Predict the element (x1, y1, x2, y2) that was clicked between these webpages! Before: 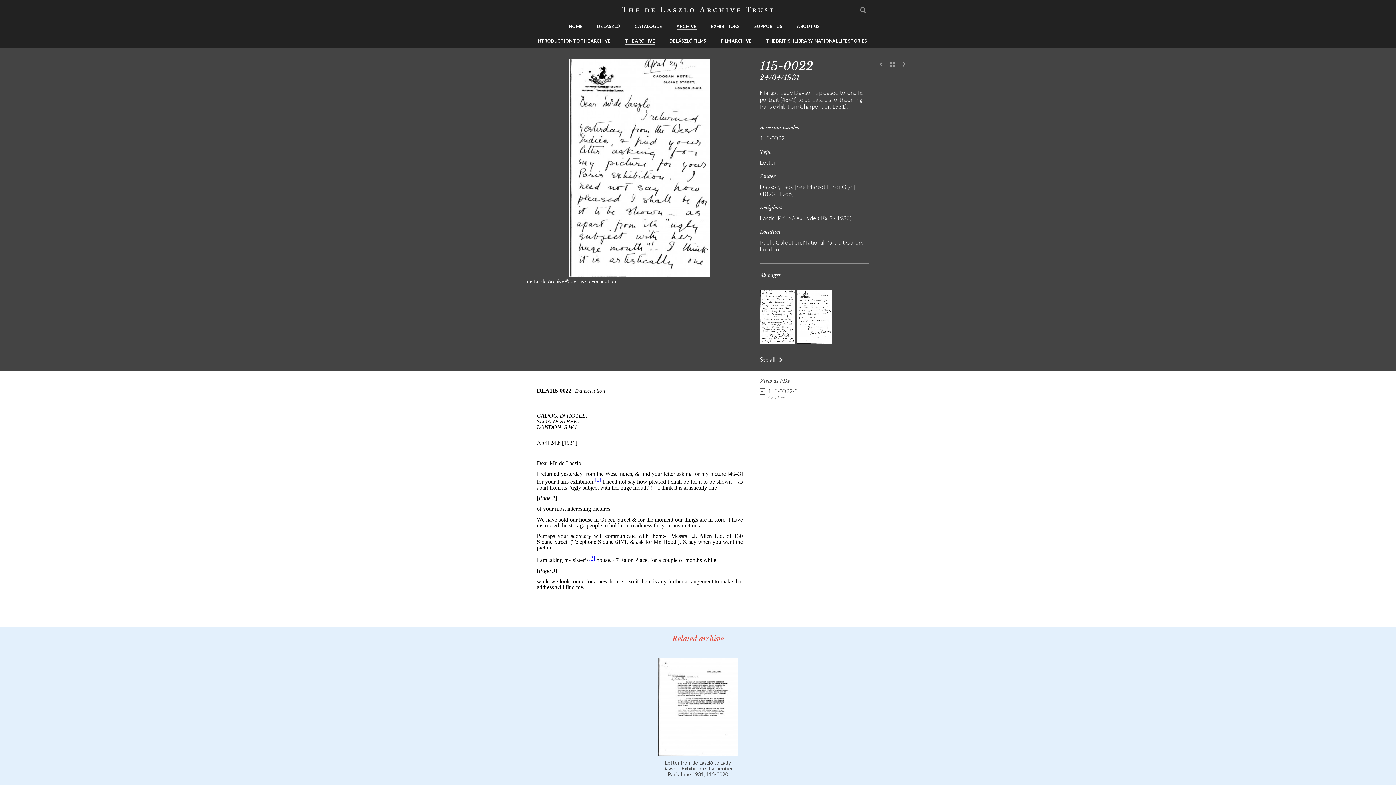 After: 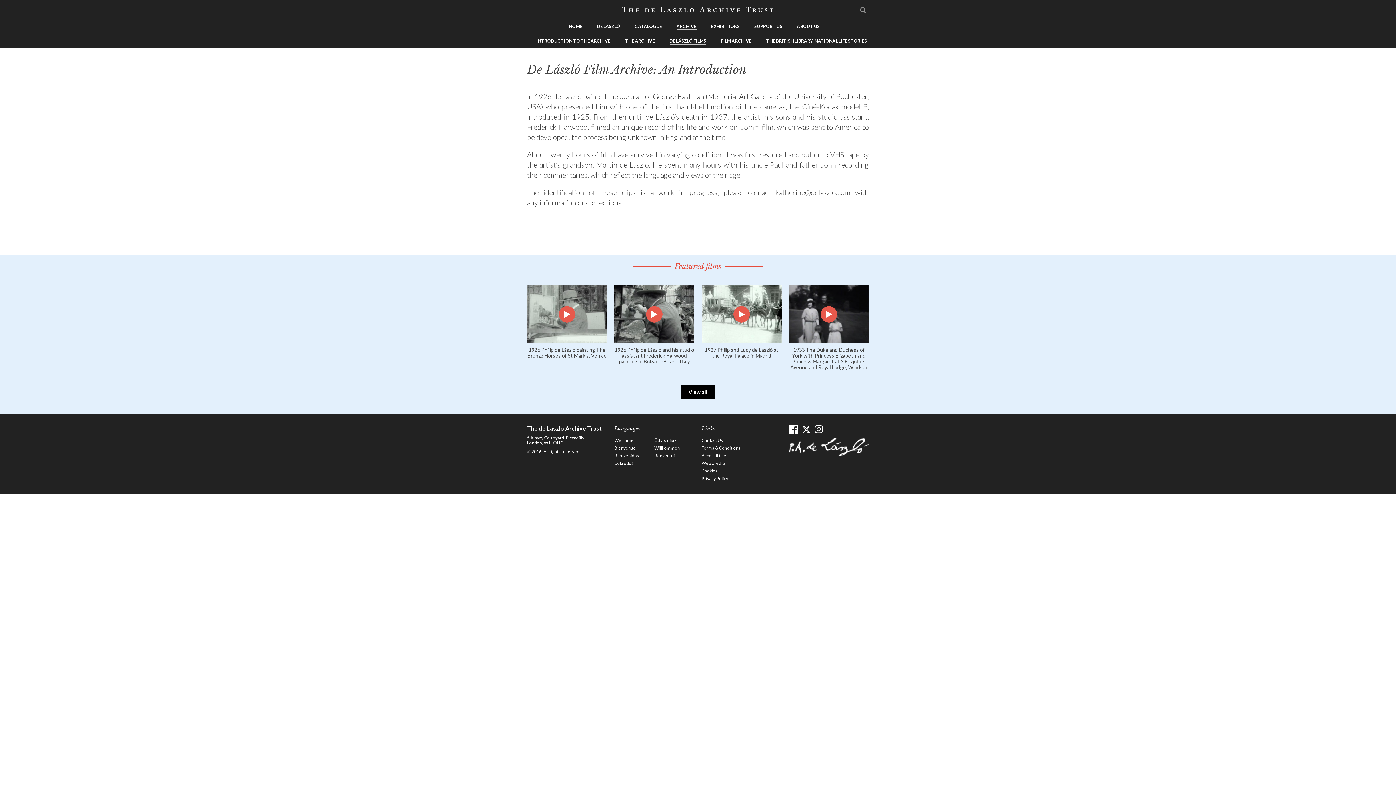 Action: bbox: (669, 37, 706, 44) label: DE LÁSZLÓ FILMS